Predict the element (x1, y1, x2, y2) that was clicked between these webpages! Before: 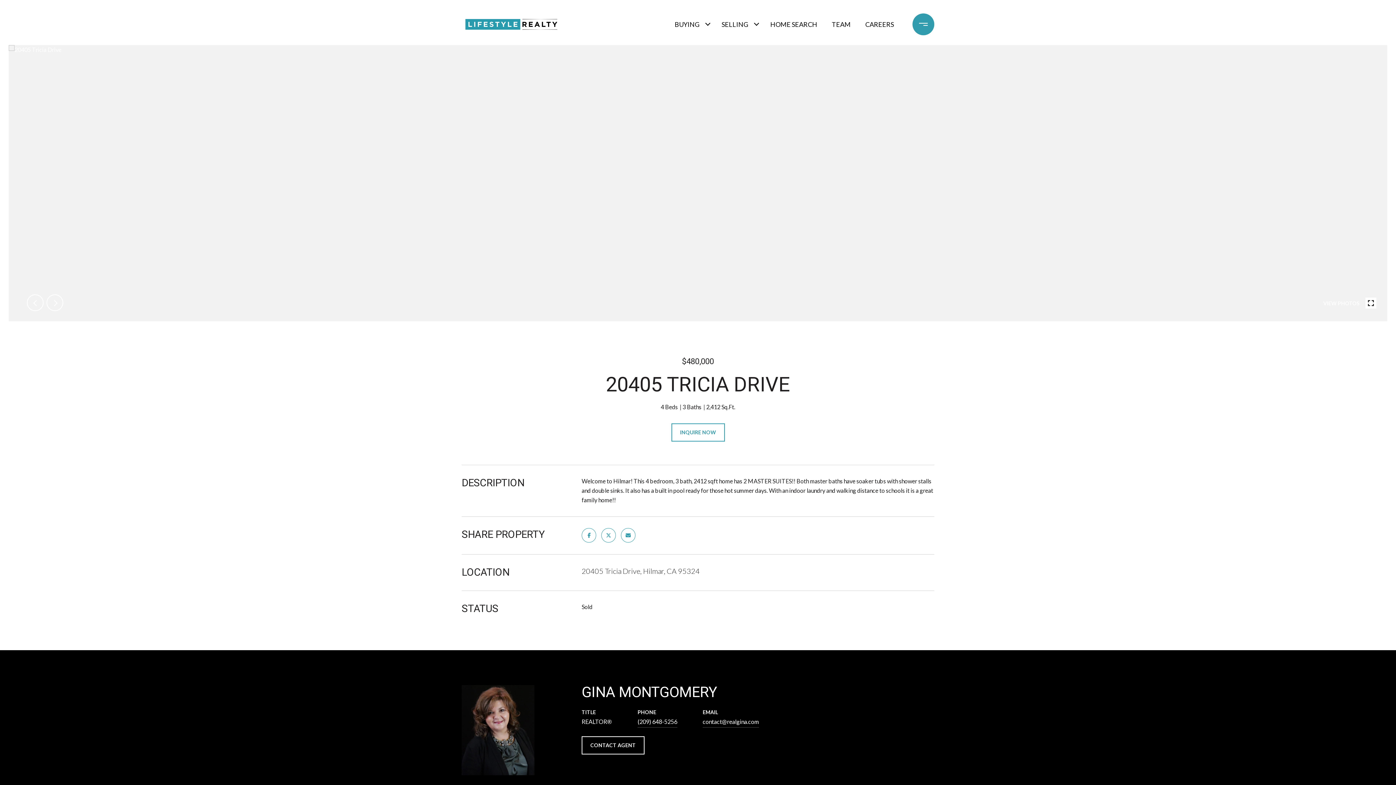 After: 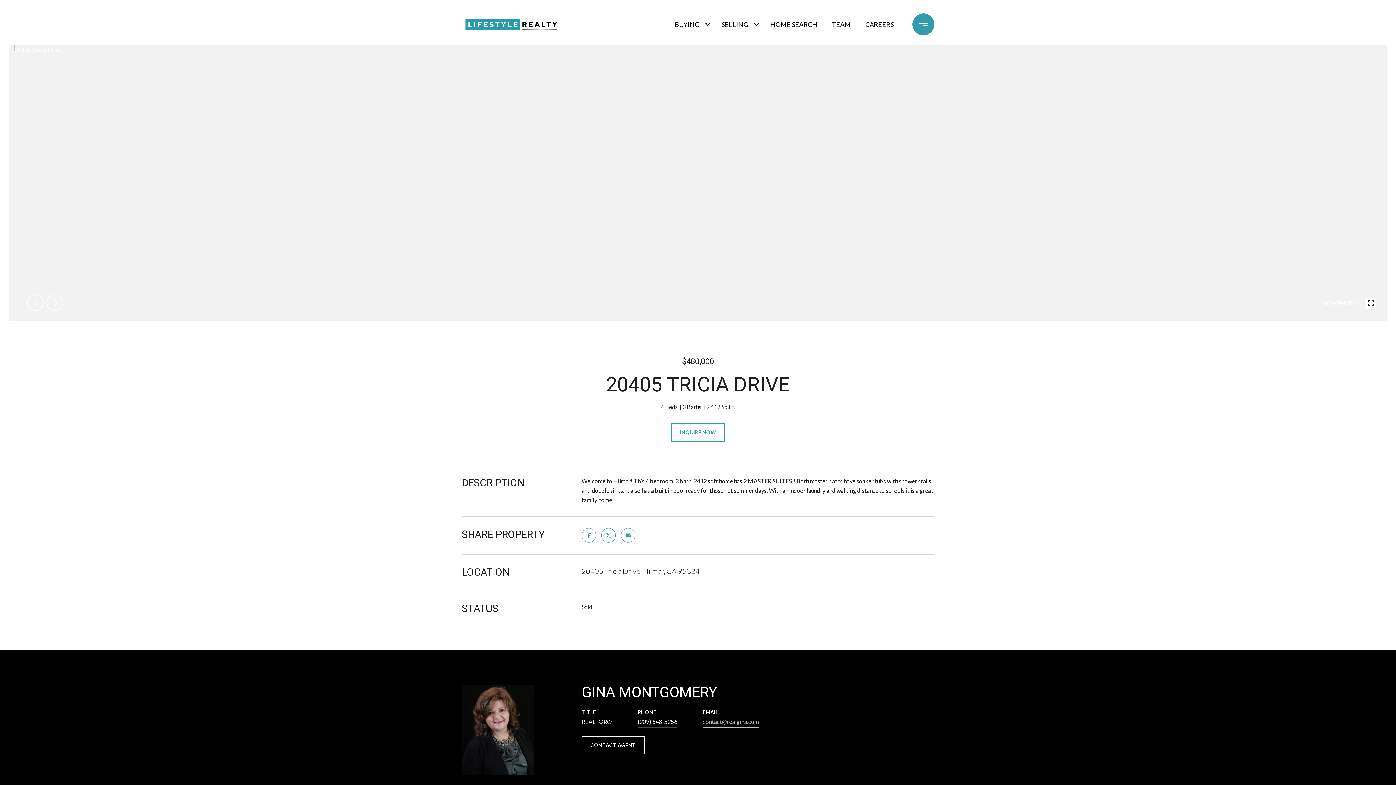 Action: bbox: (702, 716, 759, 728) label: contact@realgina.com